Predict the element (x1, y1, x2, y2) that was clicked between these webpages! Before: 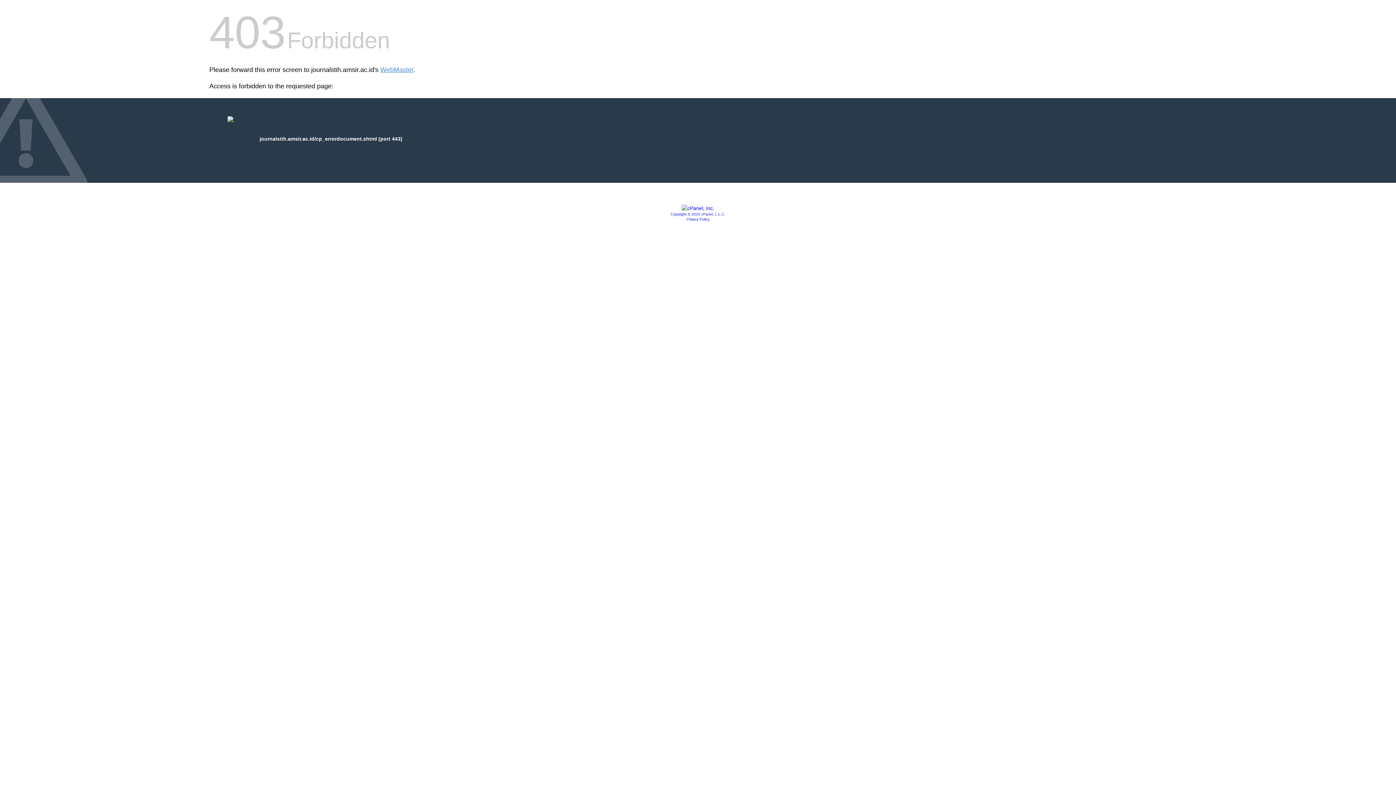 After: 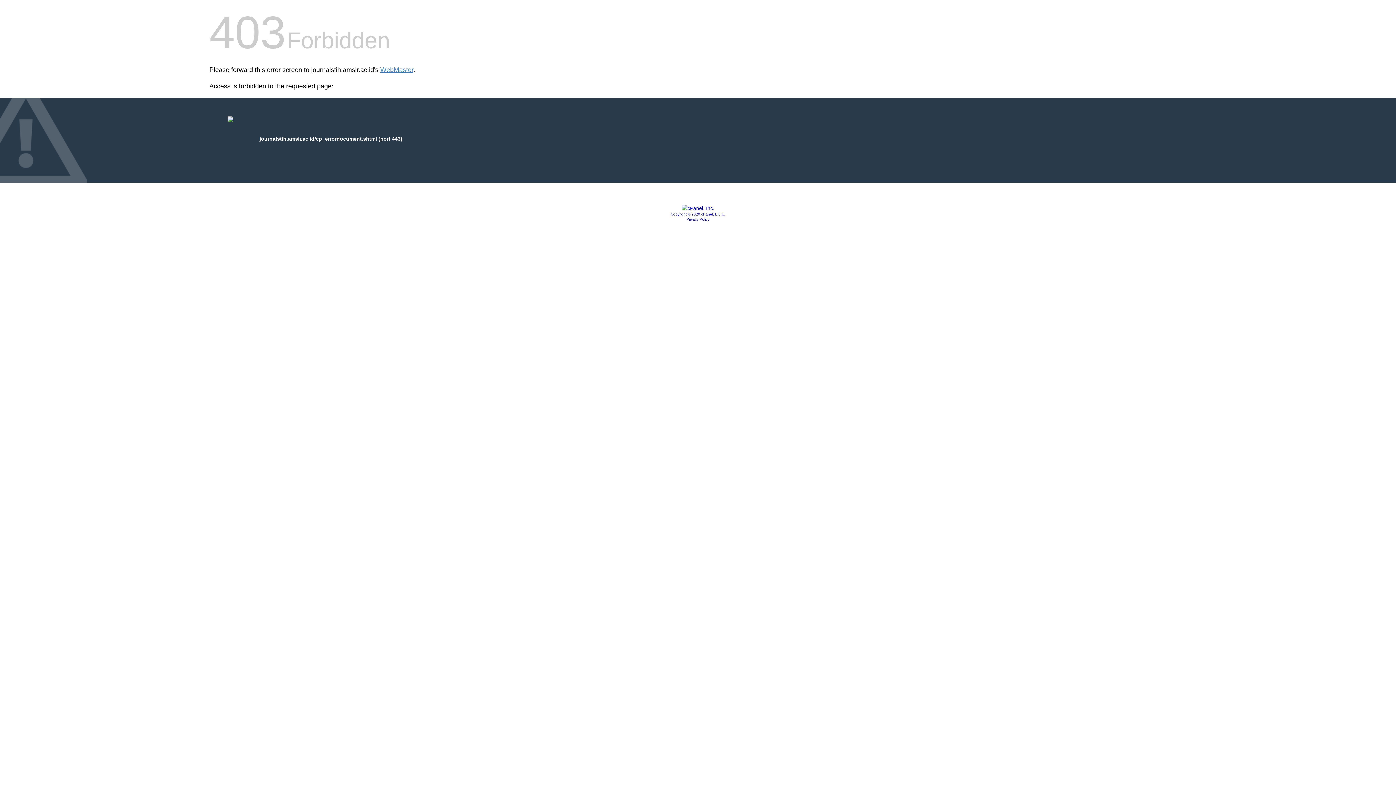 Action: label: Privacy Policy bbox: (686, 217, 709, 221)